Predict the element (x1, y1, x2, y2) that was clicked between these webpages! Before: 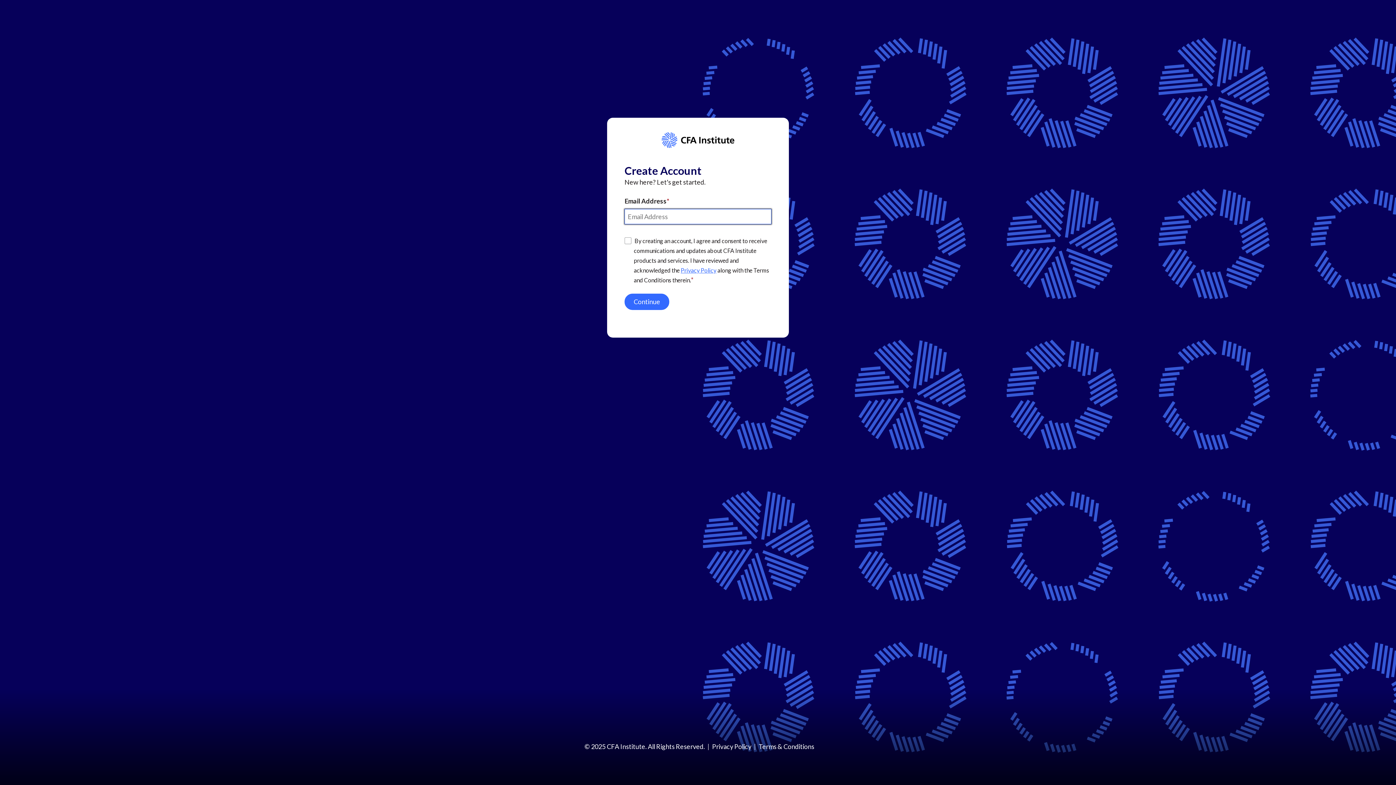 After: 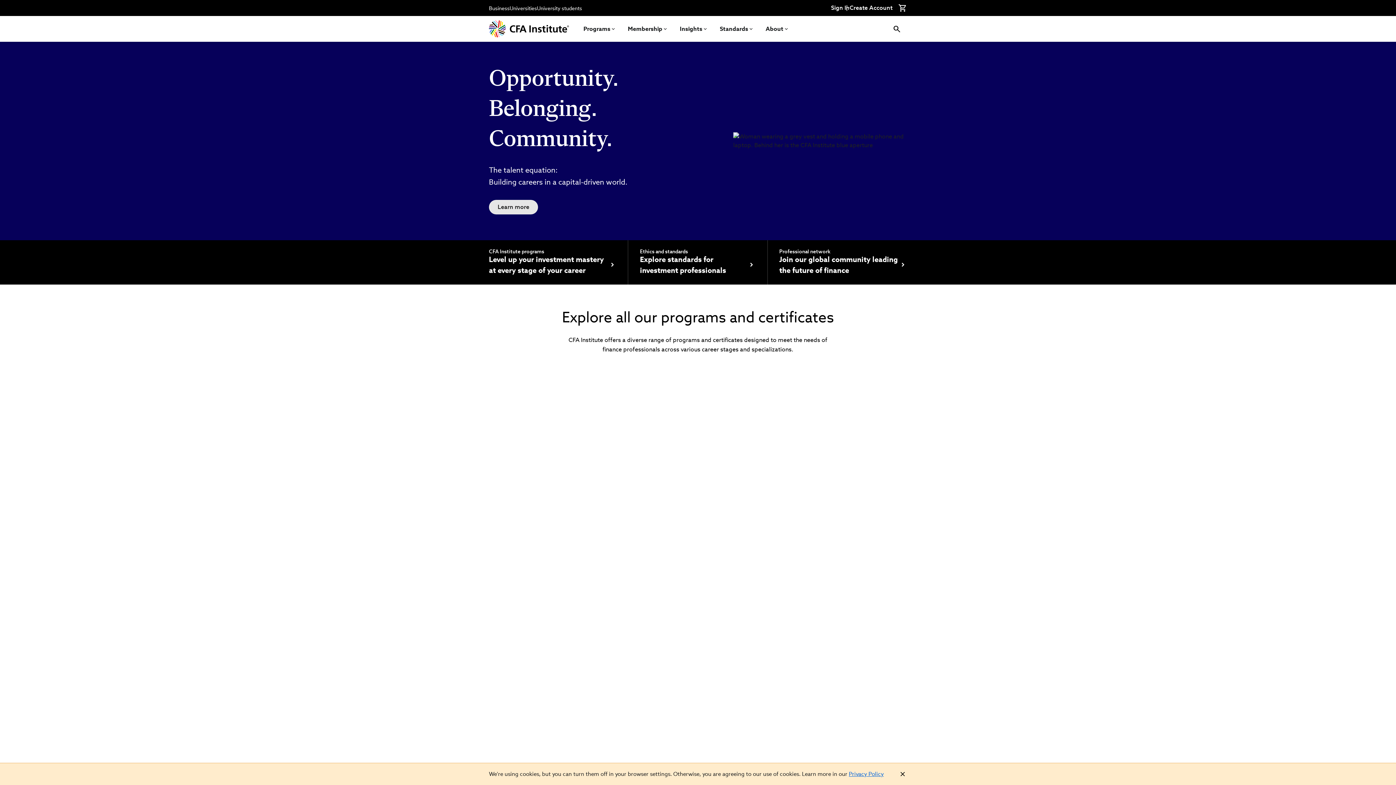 Action: bbox: (624, 132, 771, 159)